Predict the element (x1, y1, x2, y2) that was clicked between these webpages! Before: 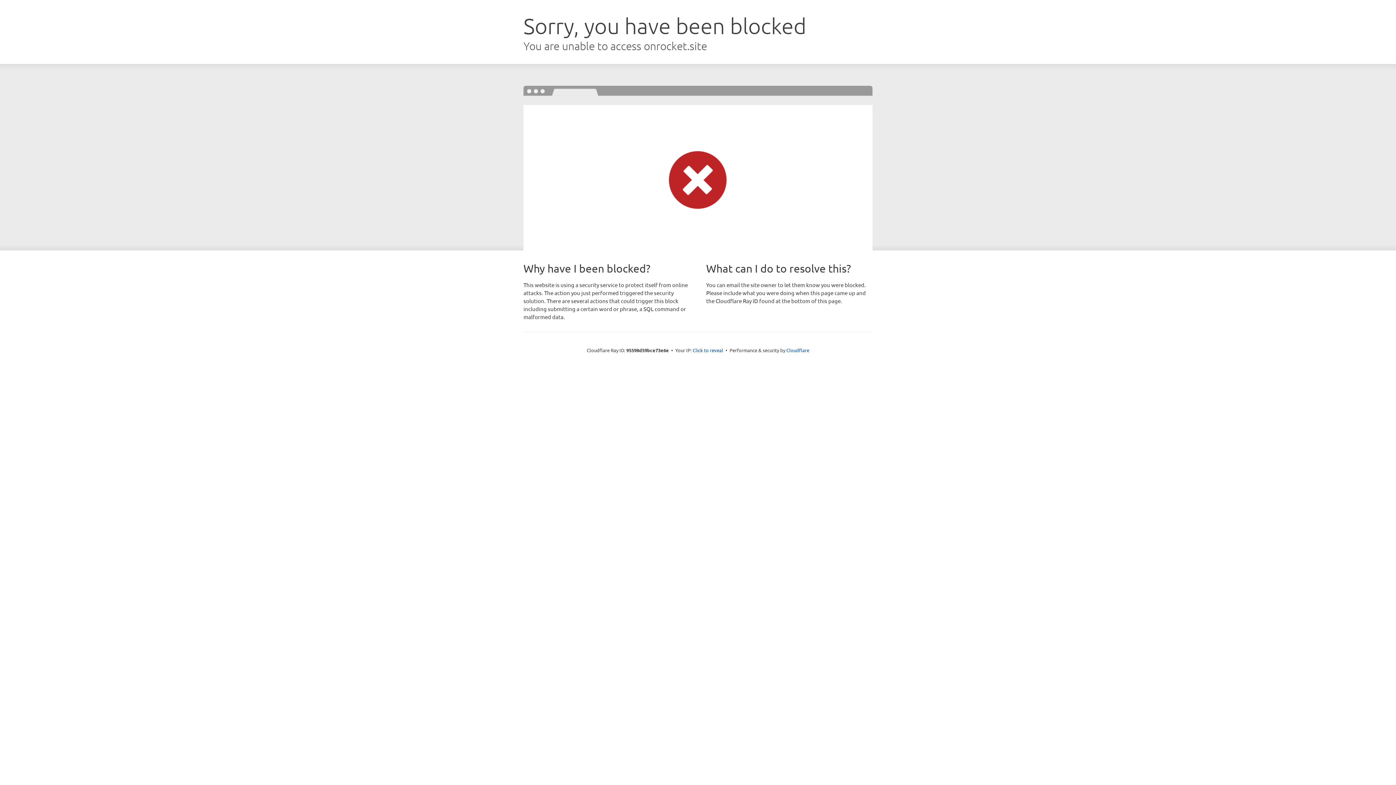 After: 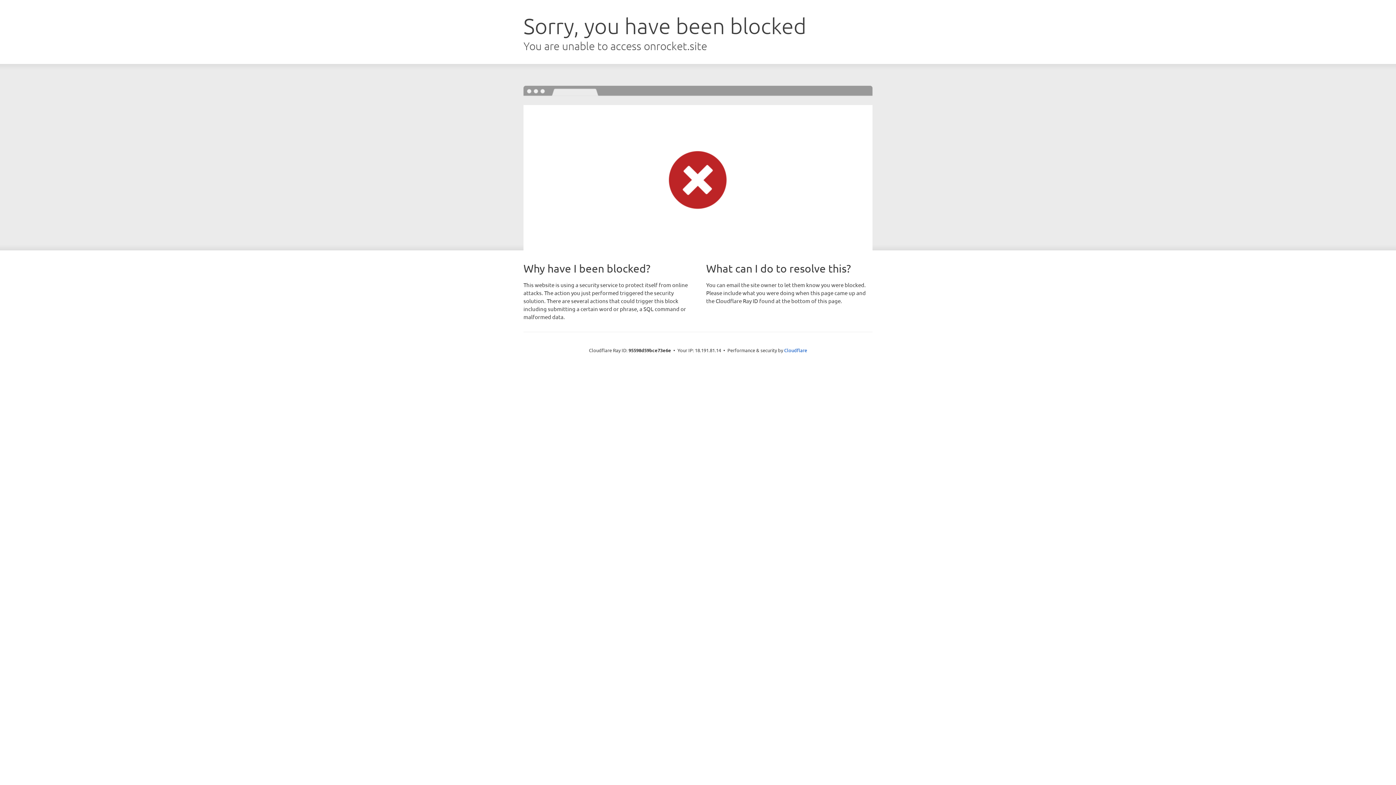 Action: bbox: (692, 346, 723, 353) label: Click to reveal